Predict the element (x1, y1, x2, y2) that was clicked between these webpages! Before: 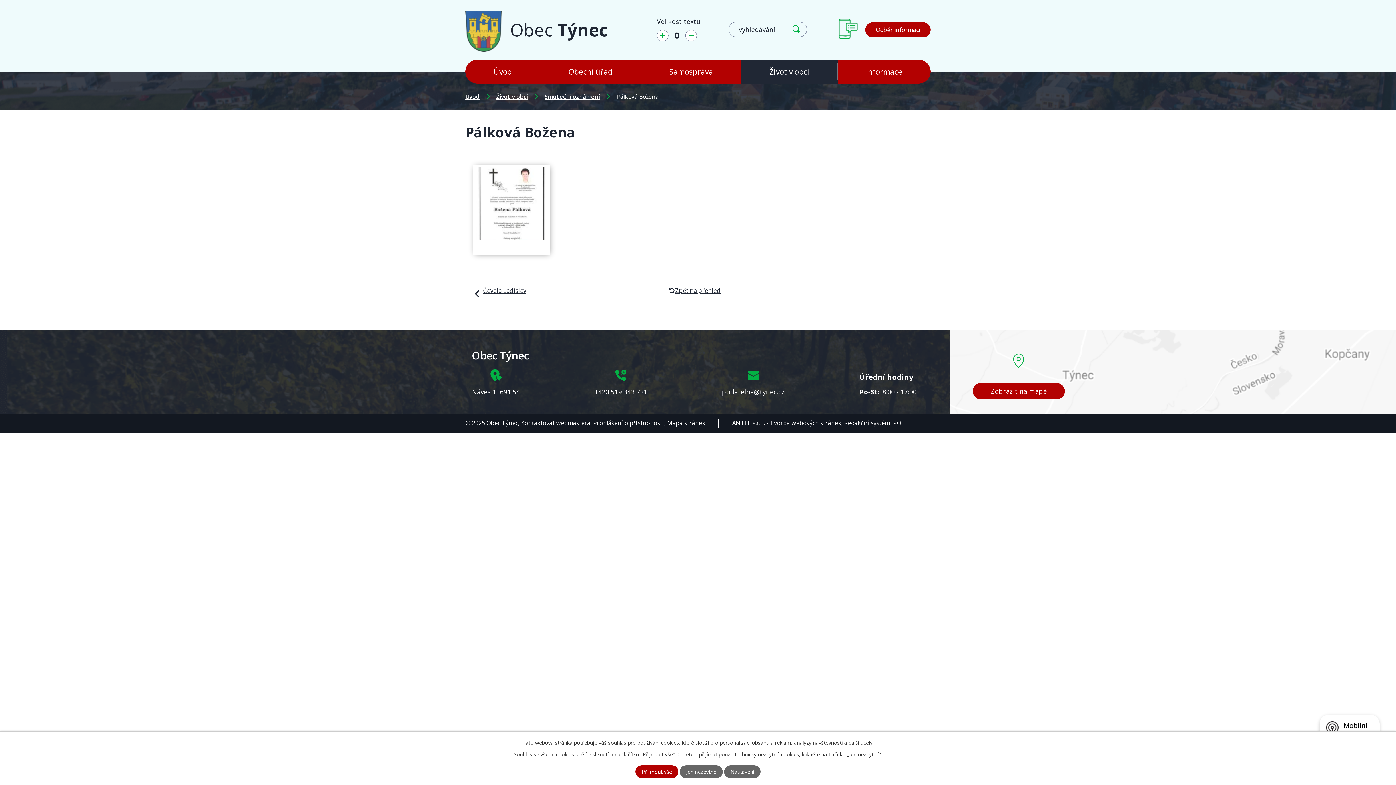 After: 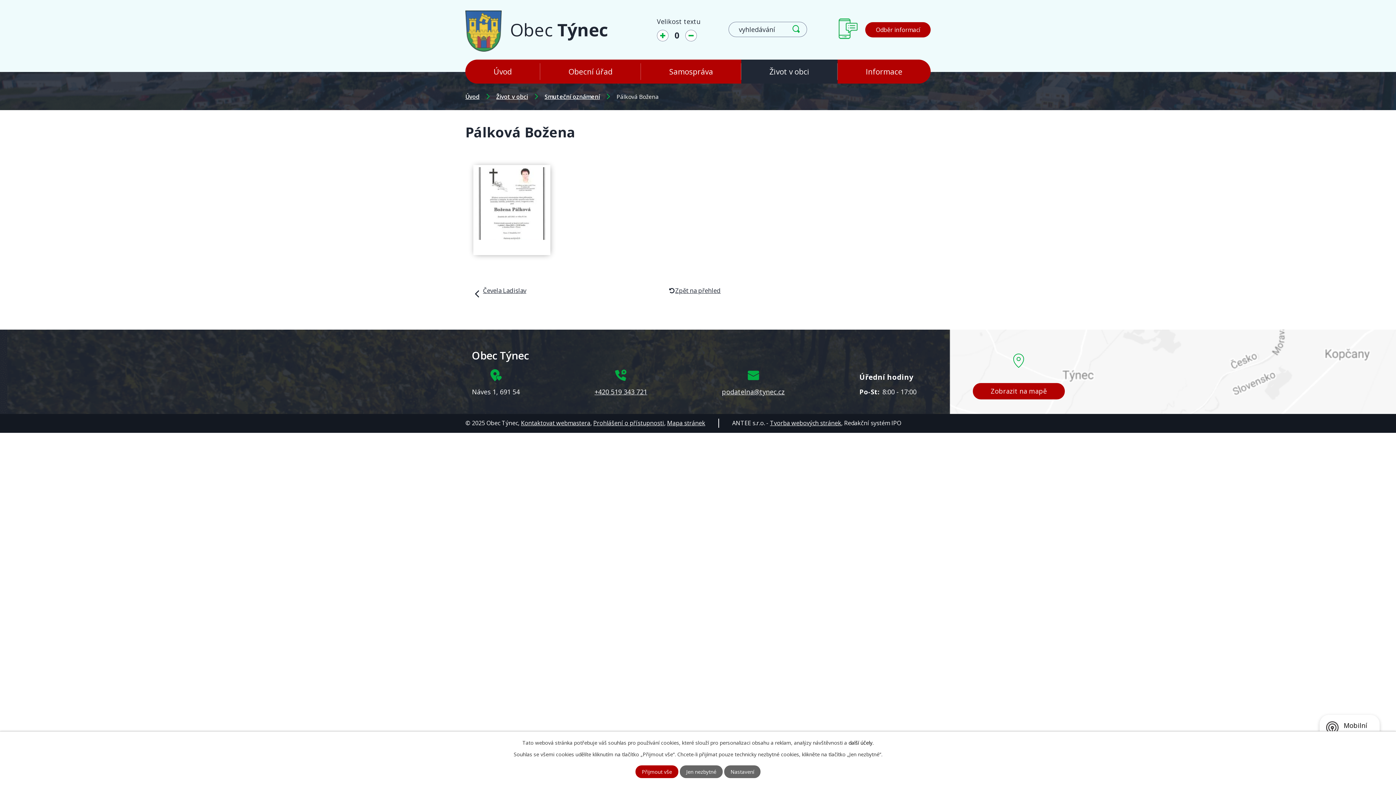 Action: label: další účely. bbox: (848, 739, 873, 746)